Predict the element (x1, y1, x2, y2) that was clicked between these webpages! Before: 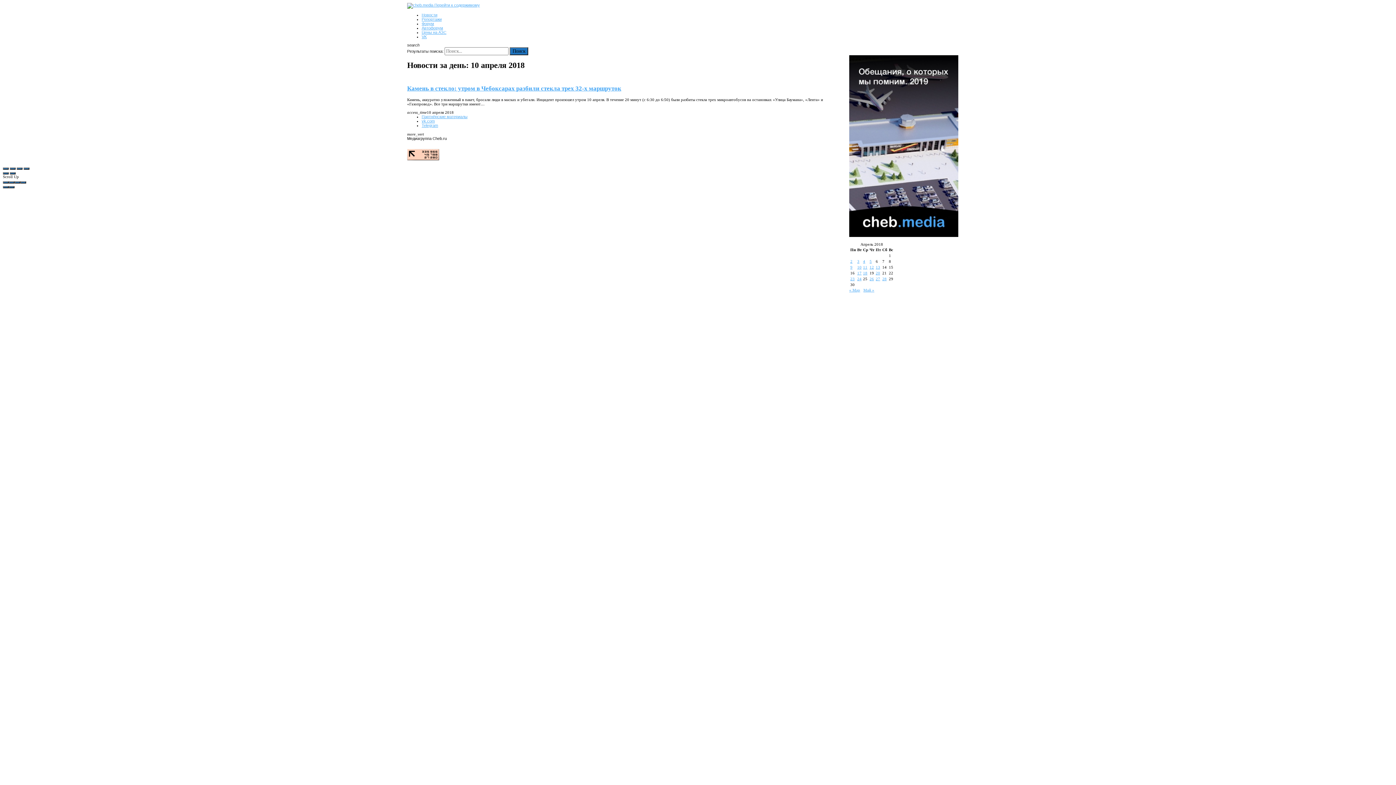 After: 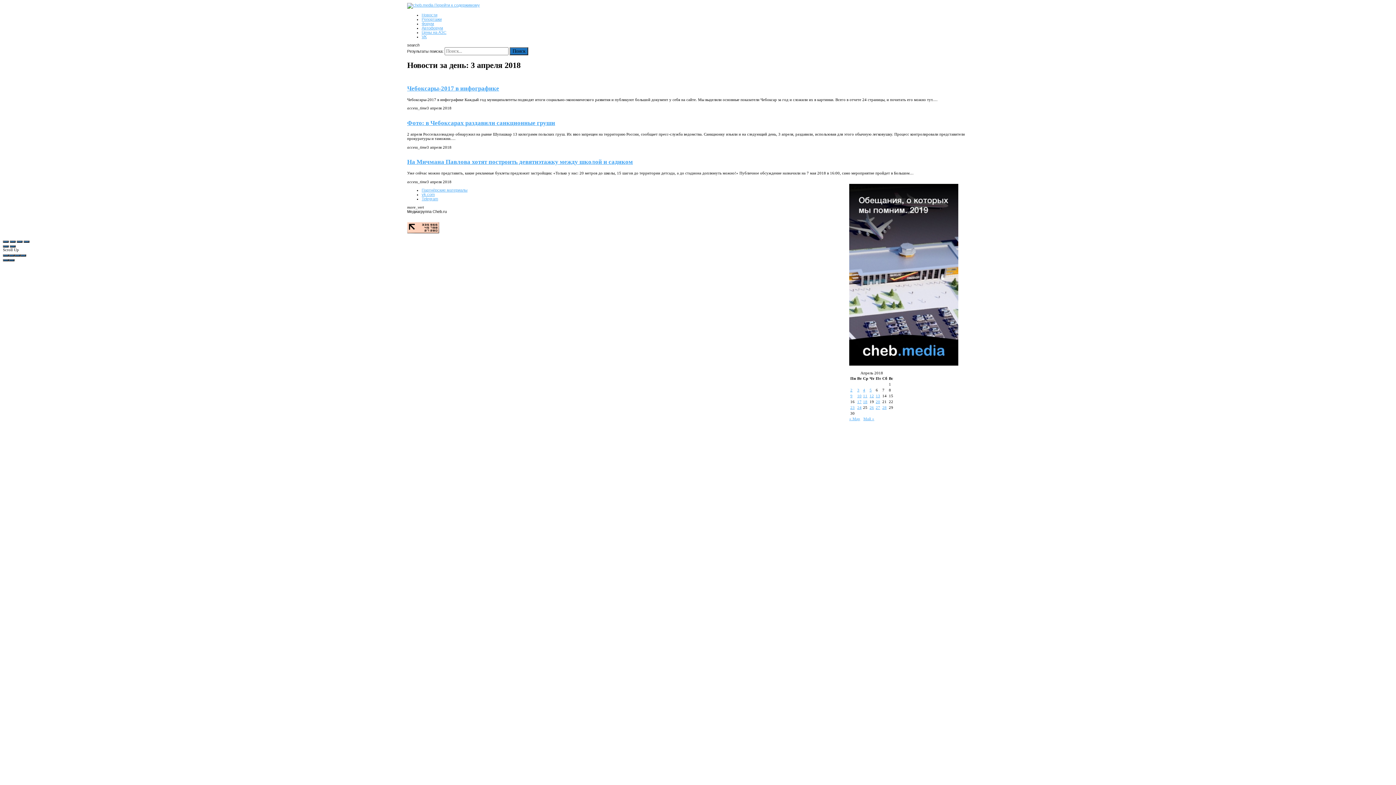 Action: bbox: (857, 259, 859, 263) label: Записи, опубликованные 03.04.2018